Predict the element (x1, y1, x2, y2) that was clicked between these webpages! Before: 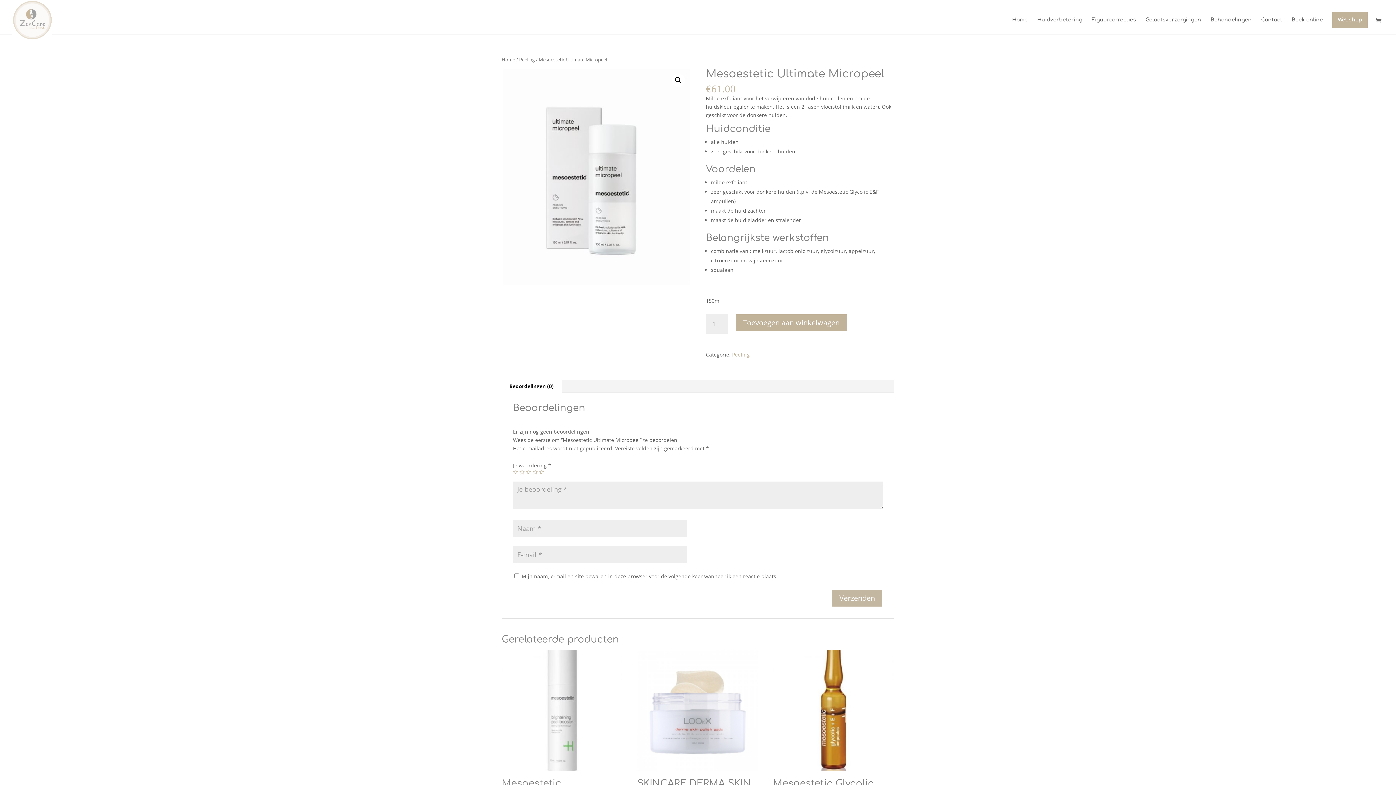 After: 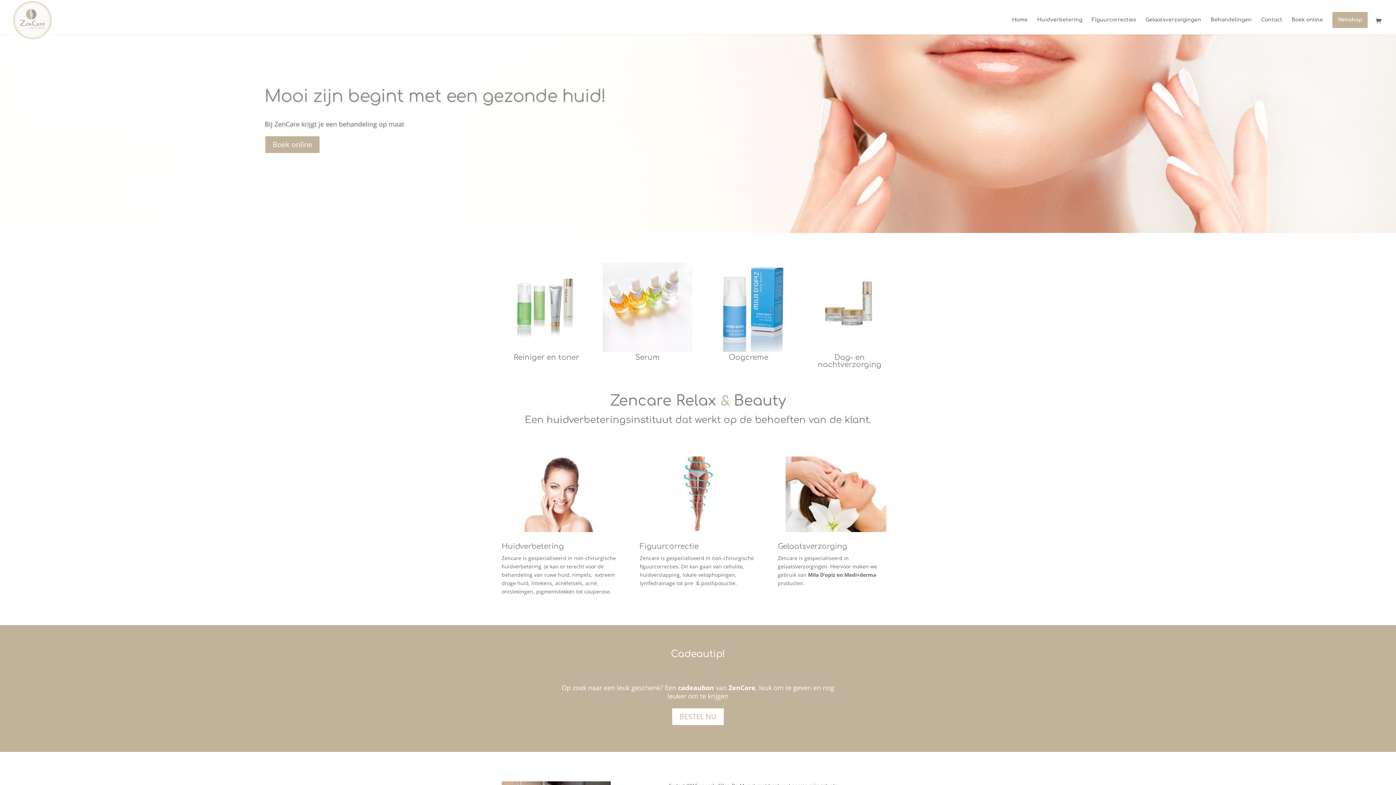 Action: bbox: (12, 17, 52, 22)